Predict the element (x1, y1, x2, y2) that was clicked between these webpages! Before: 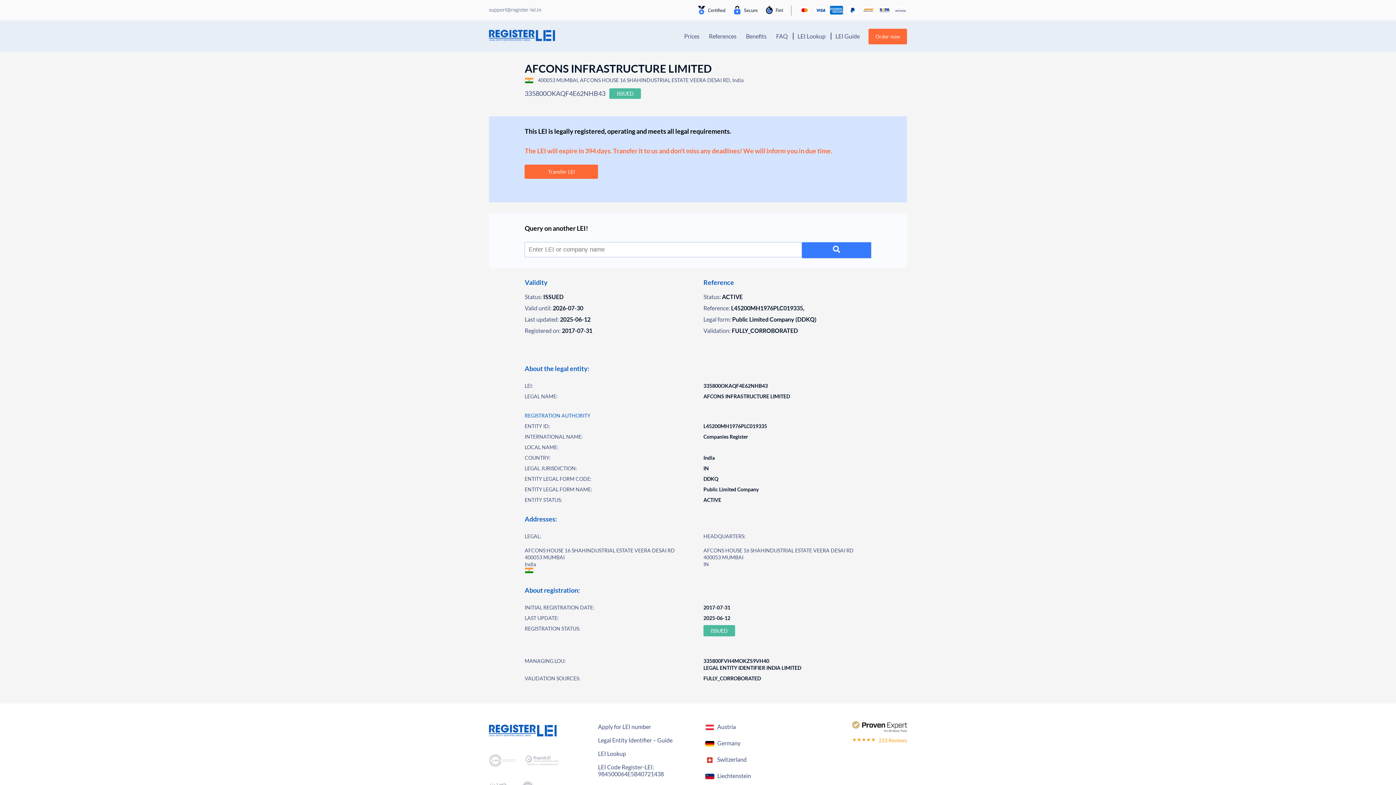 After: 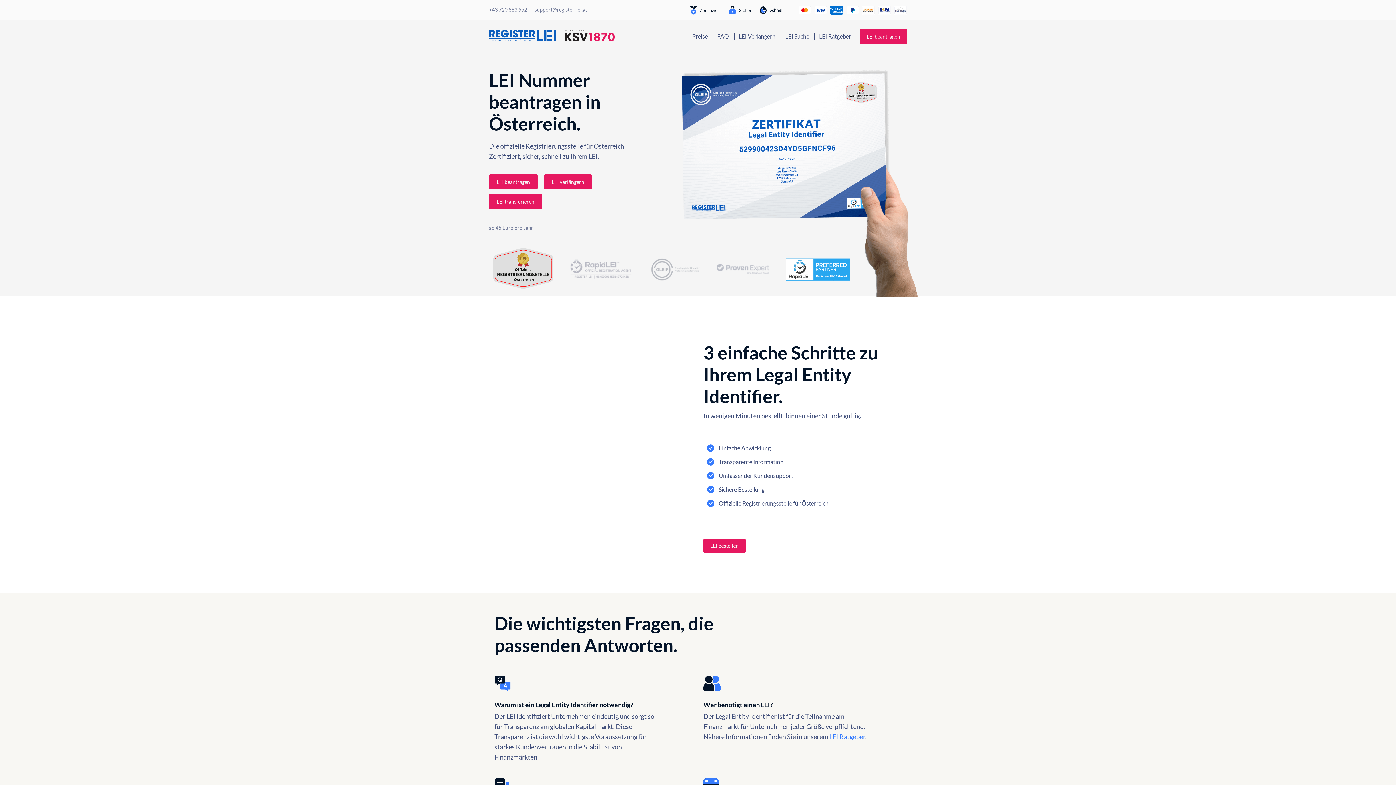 Action: bbox: (717, 723, 736, 730) label: Austria